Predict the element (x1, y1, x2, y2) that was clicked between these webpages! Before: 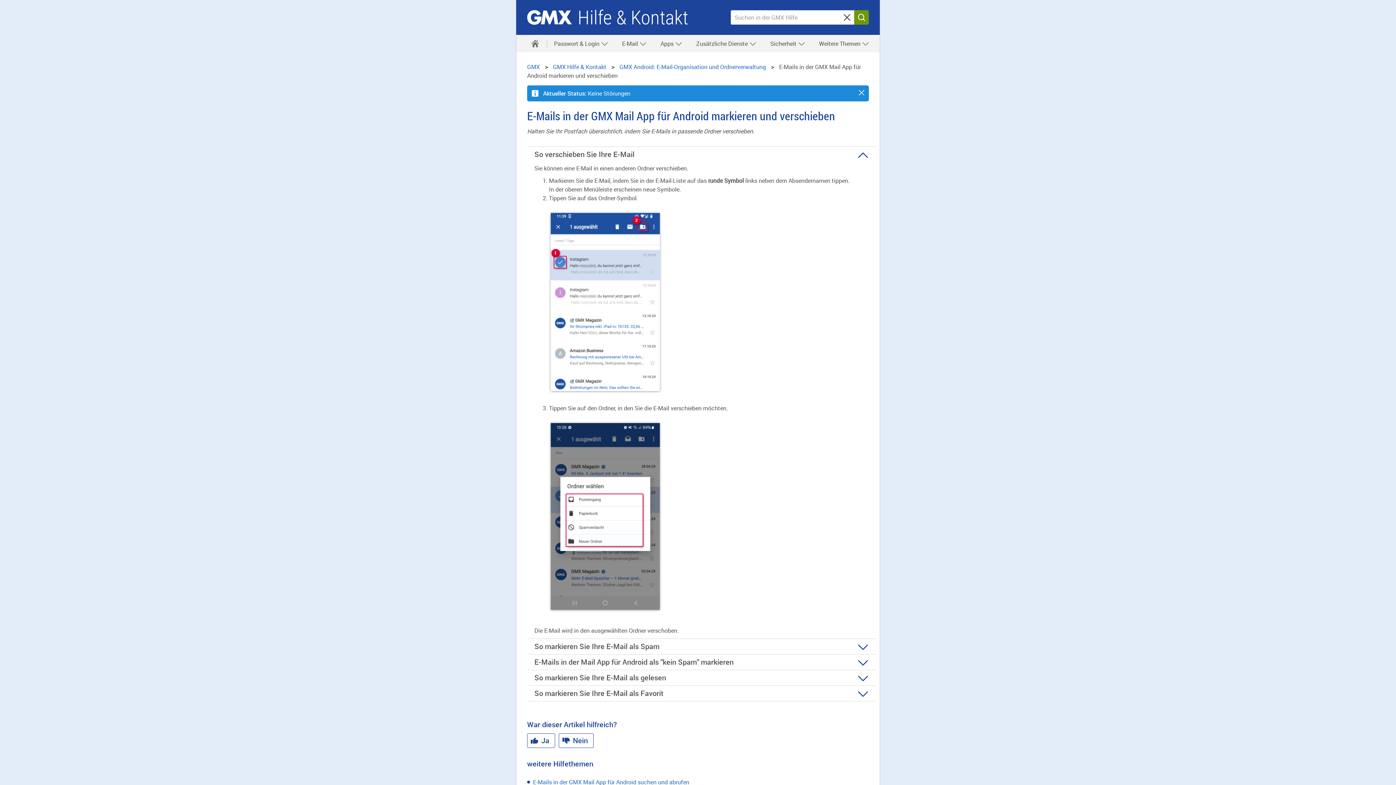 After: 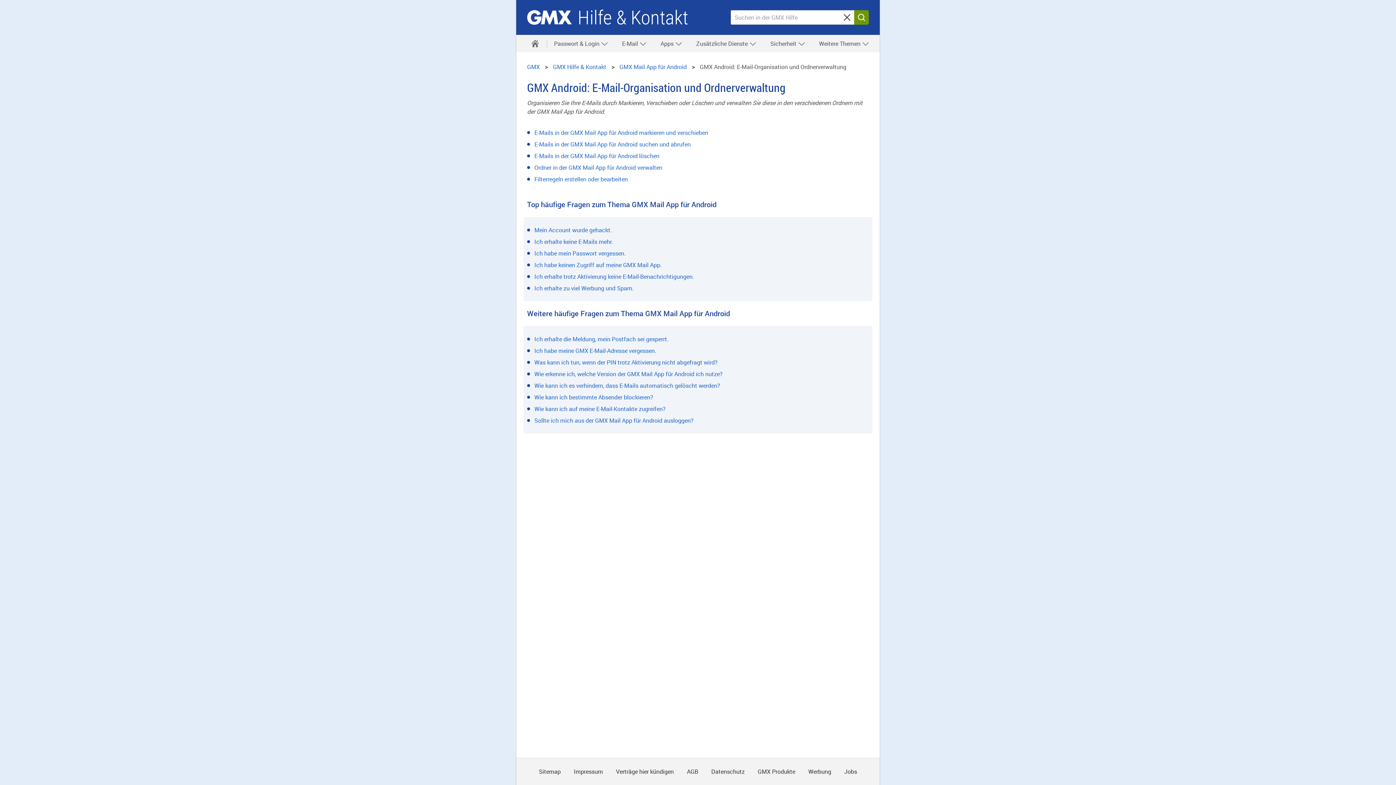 Action: label: GMX Android: E-Mail-Organisation und Ordnerverwaltung bbox: (619, 62, 766, 70)